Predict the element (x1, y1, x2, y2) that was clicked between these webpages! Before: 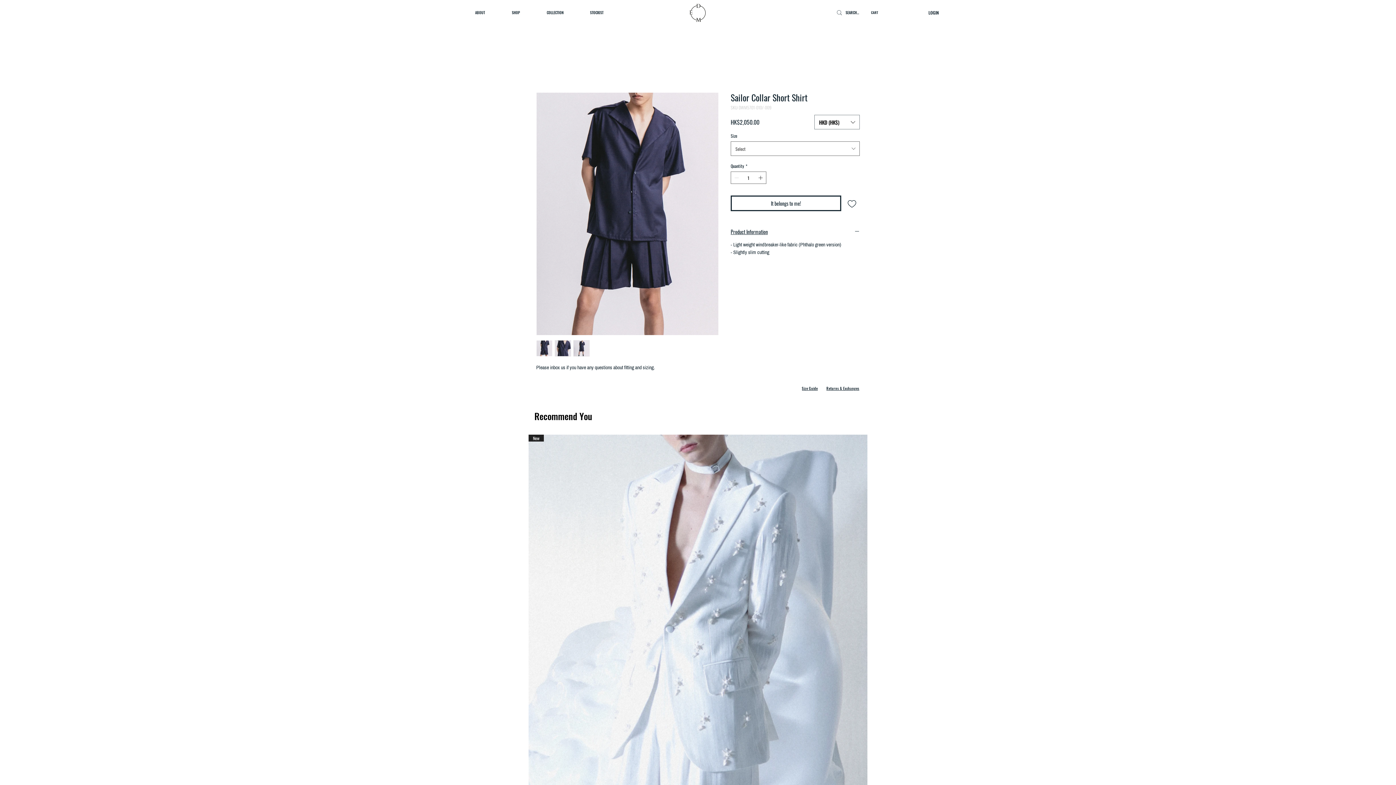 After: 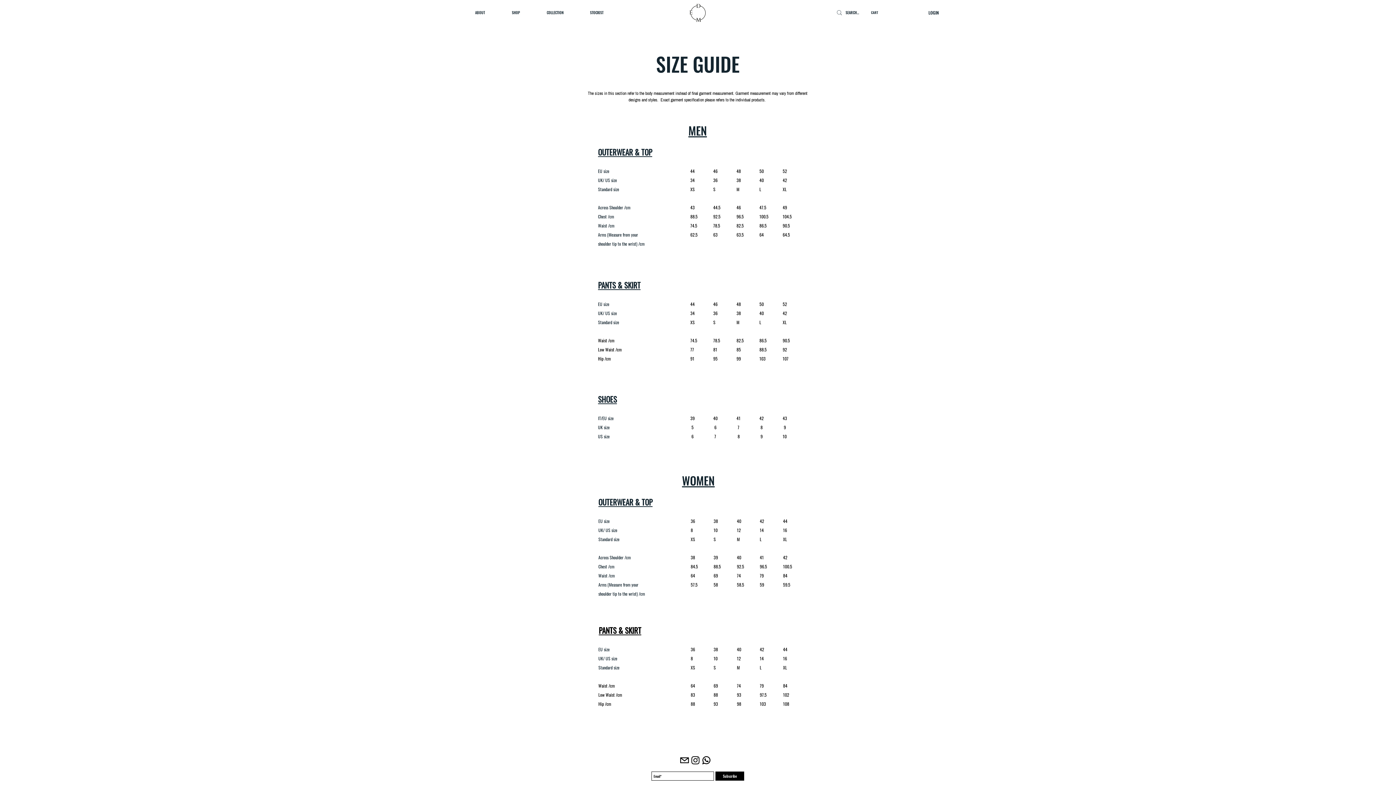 Action: label: Size Guide bbox: (795, 382, 824, 394)